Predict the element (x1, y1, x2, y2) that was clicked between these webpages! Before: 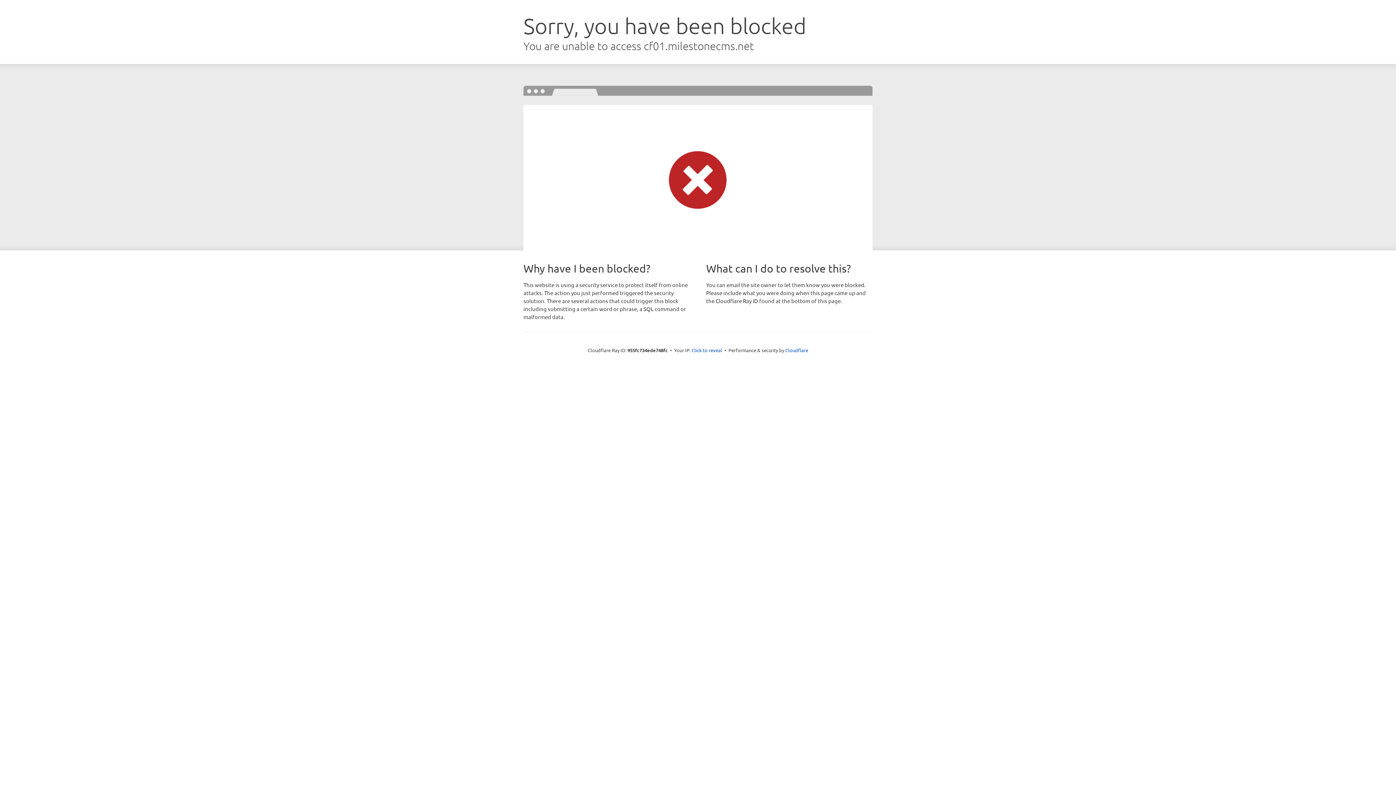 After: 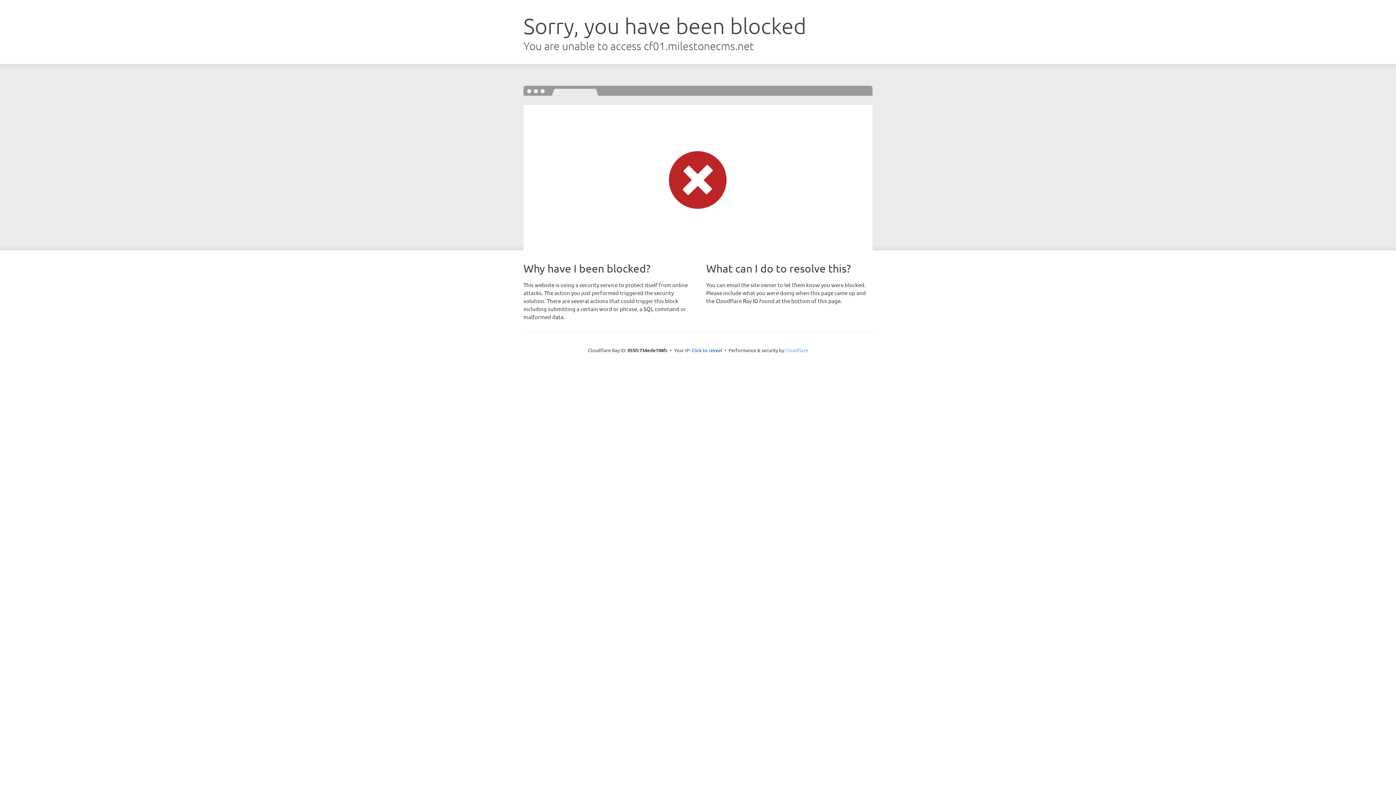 Action: bbox: (785, 347, 808, 353) label: Cloudflare